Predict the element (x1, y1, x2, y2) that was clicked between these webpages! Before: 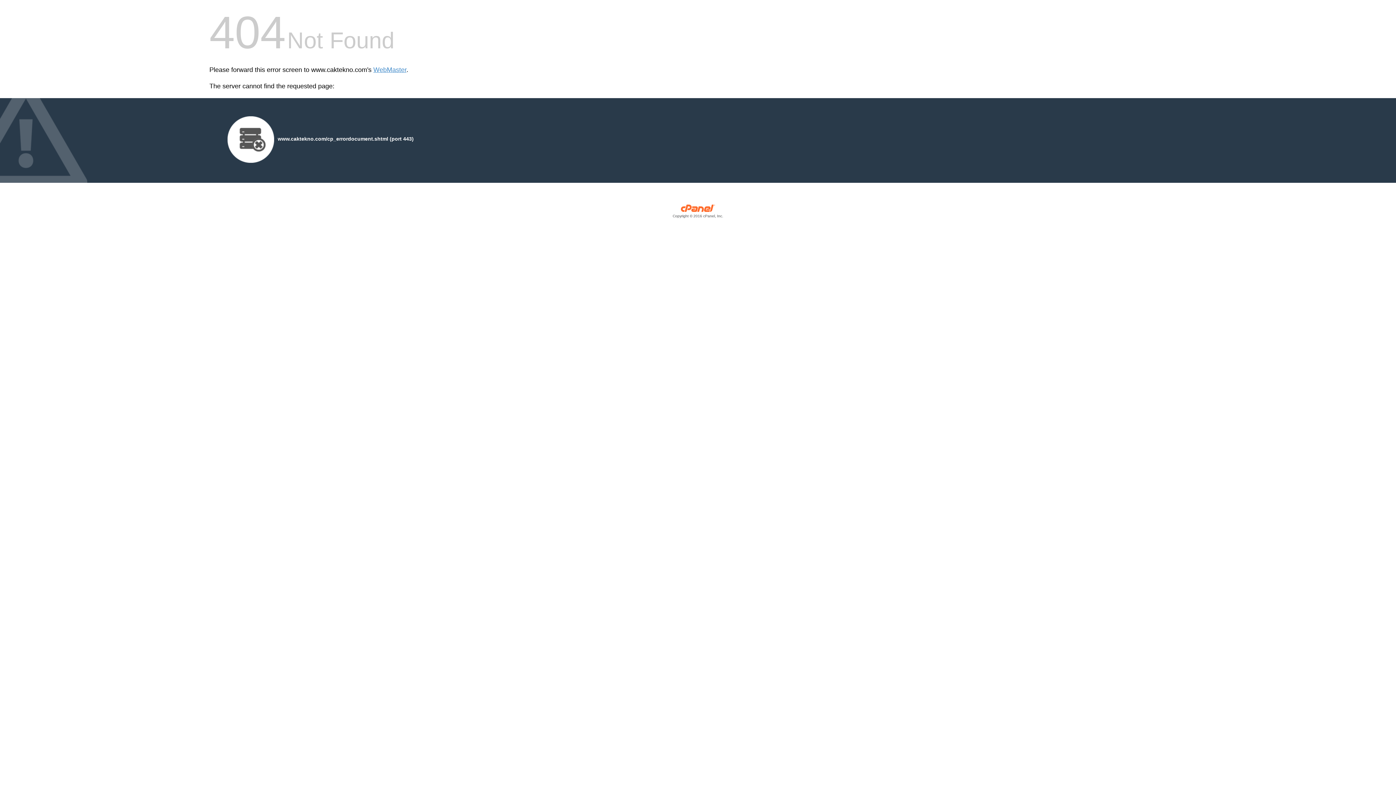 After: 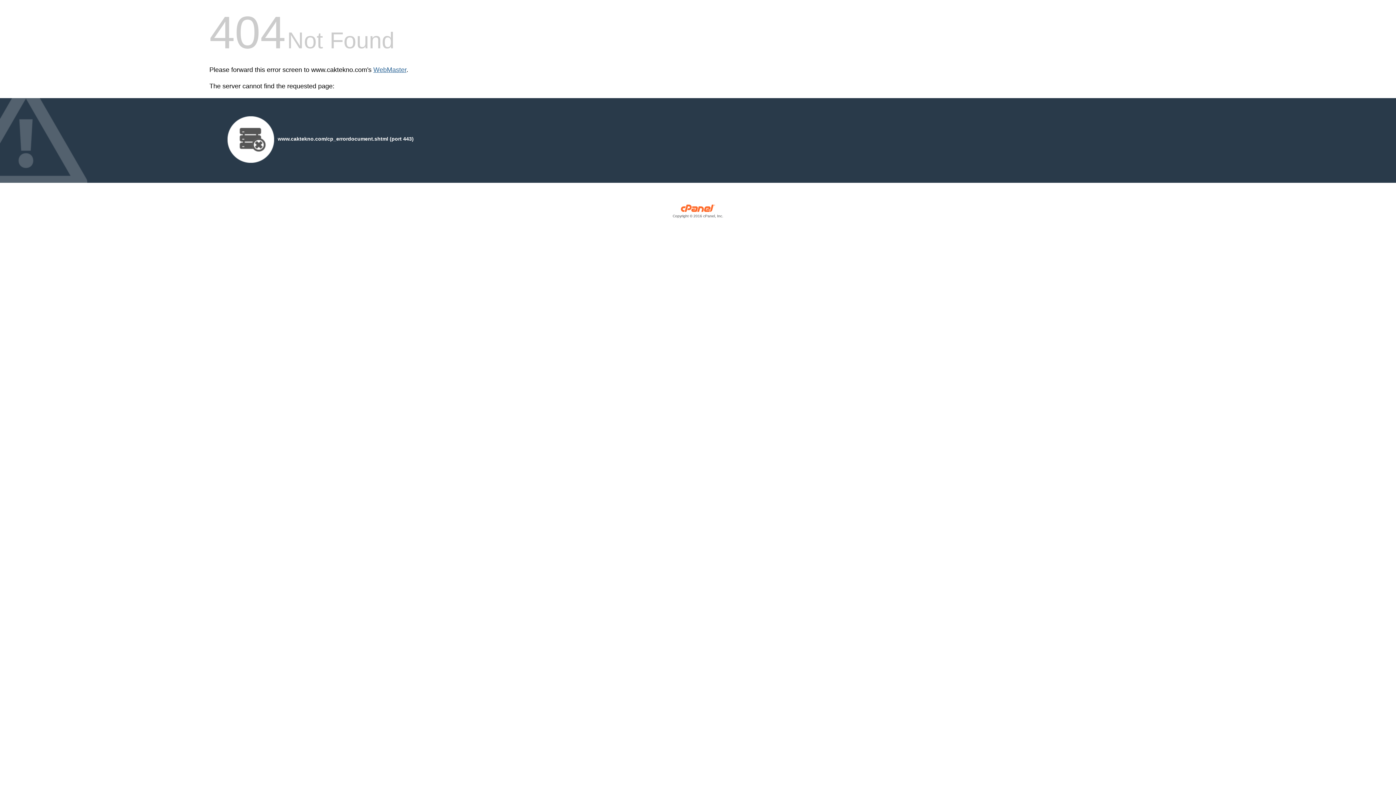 Action: label: WebMaster bbox: (373, 66, 406, 73)